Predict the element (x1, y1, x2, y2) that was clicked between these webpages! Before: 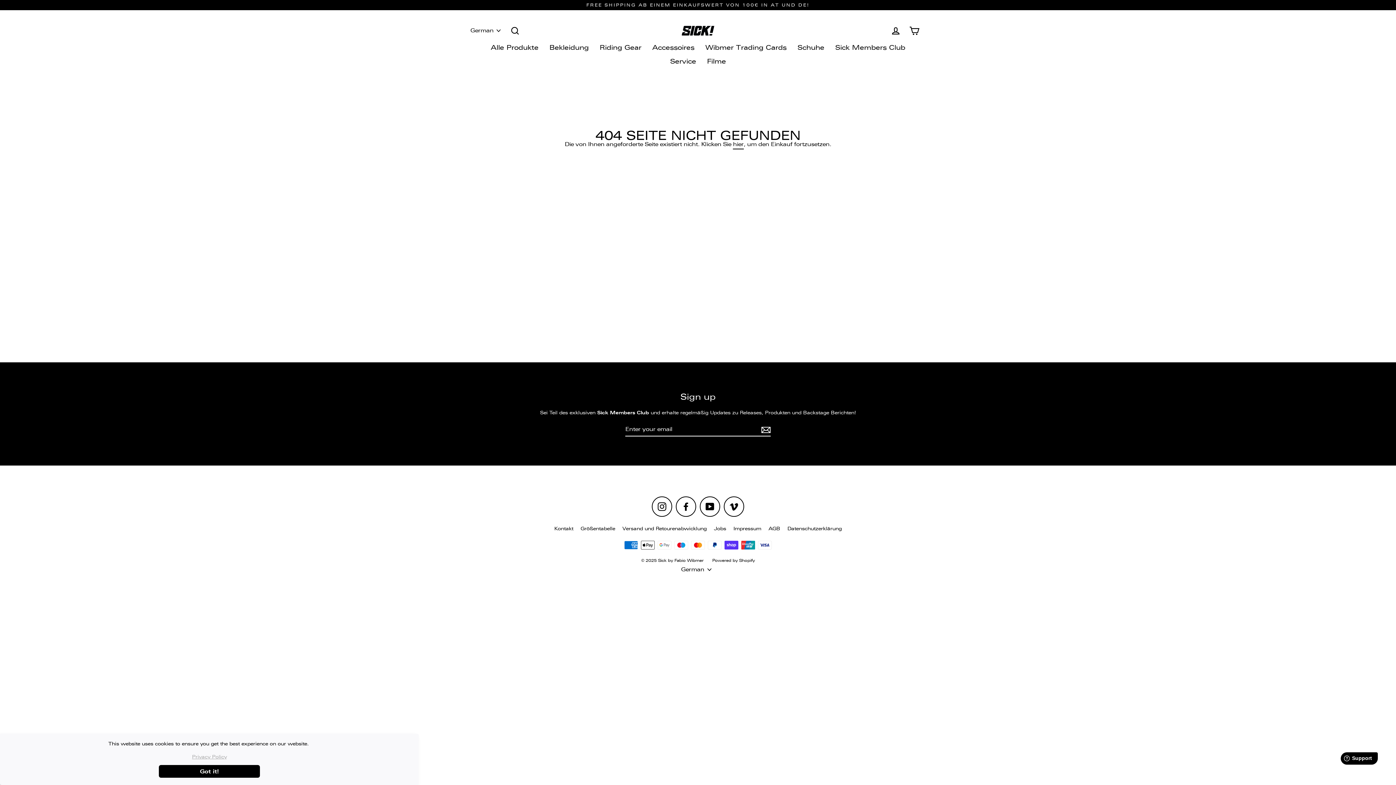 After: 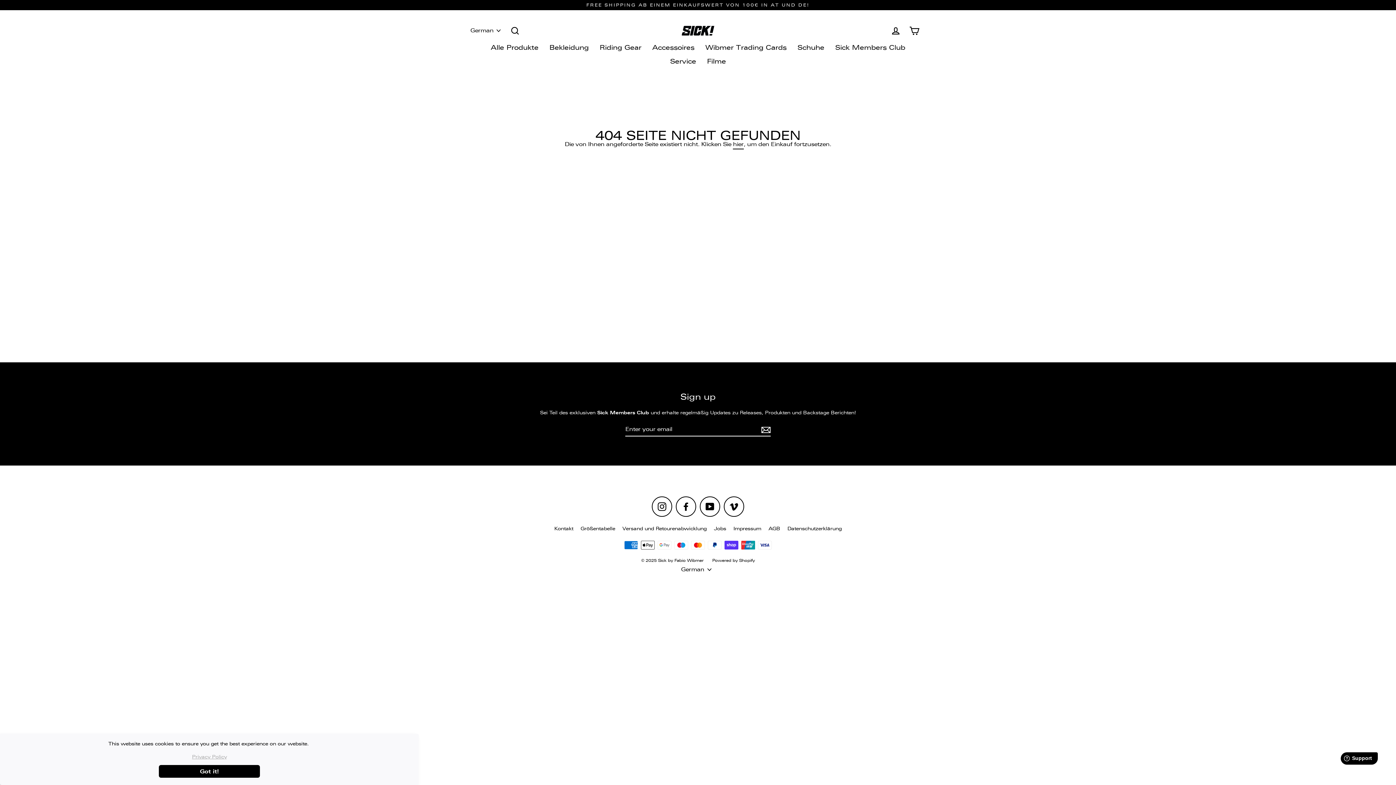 Action: bbox: (676, 496, 696, 517) label: Facebook